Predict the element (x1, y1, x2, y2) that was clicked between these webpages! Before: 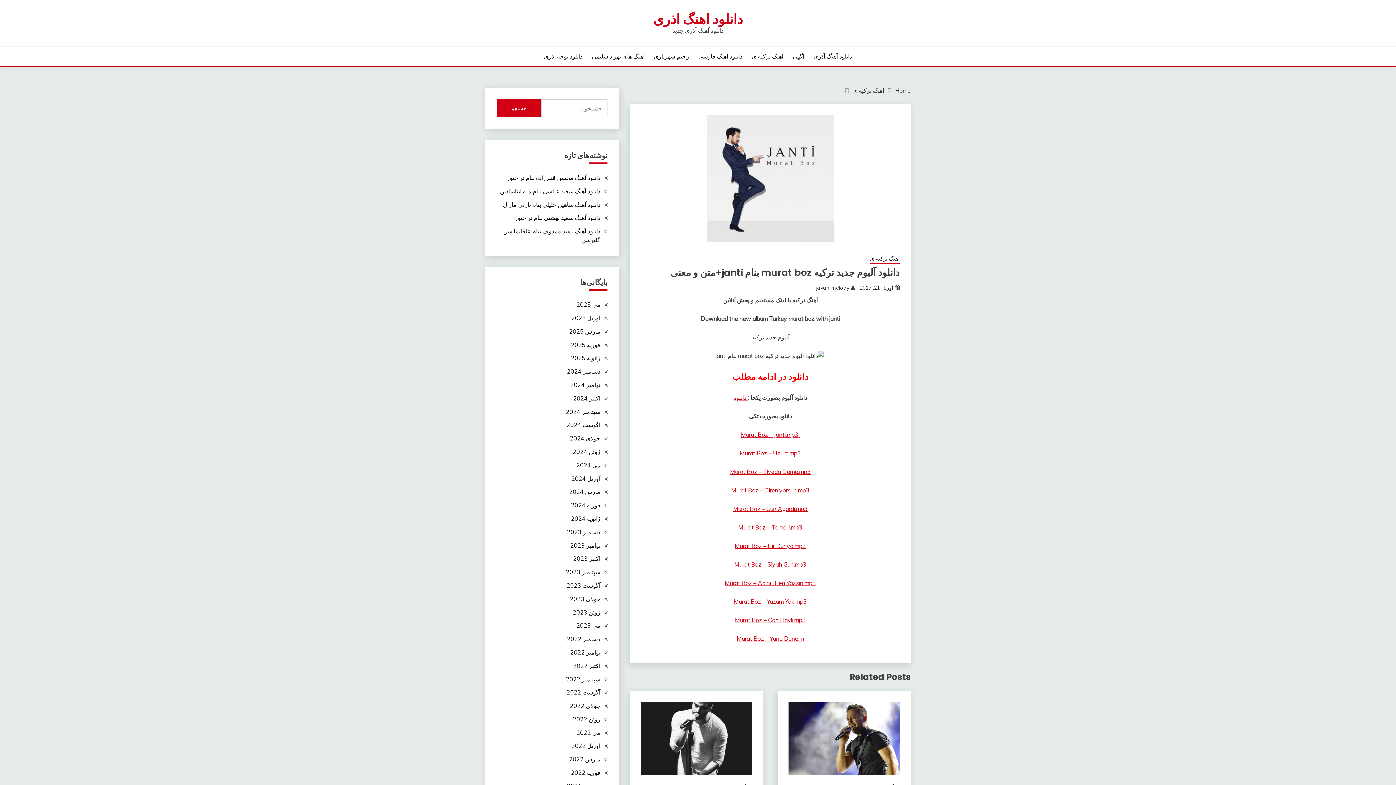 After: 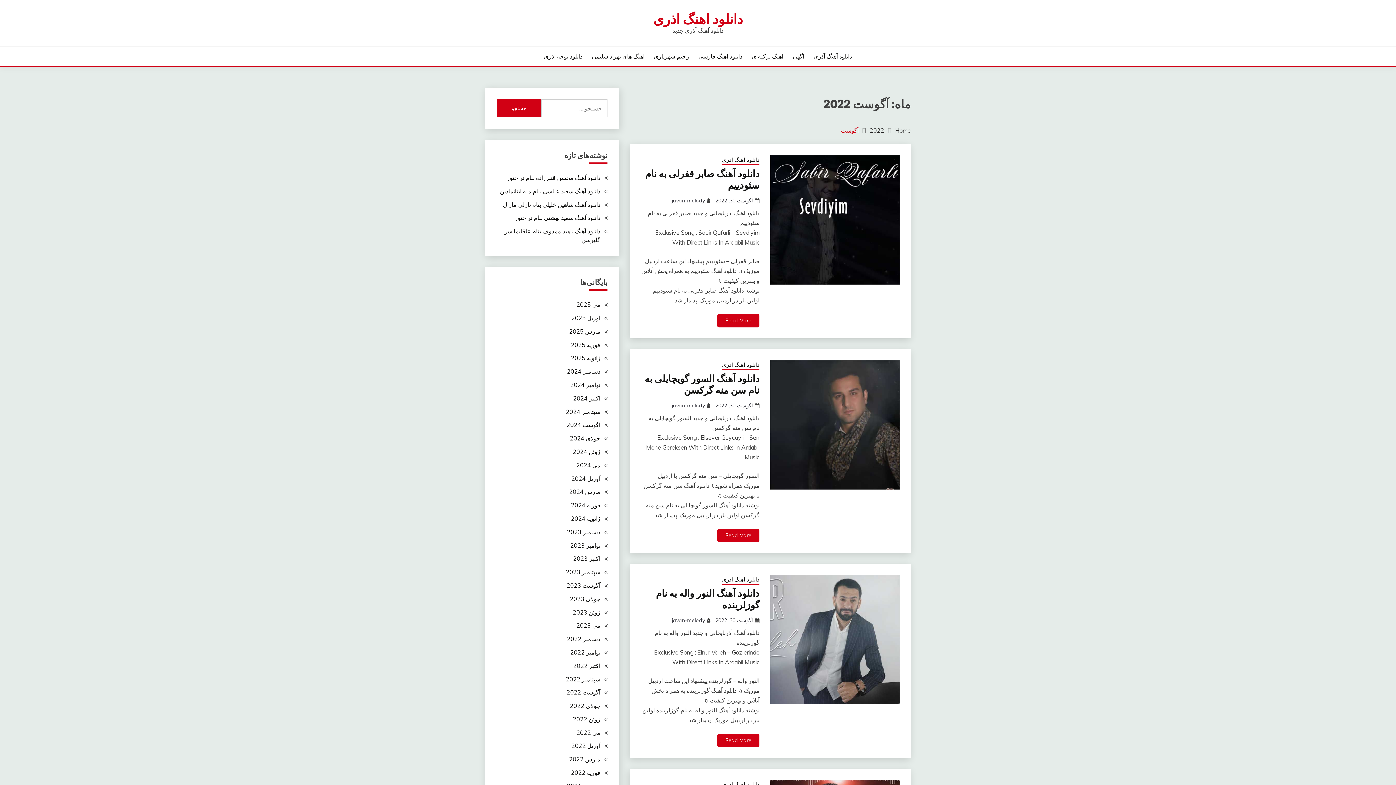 Action: label: آگوست 2022 bbox: (566, 689, 600, 696)